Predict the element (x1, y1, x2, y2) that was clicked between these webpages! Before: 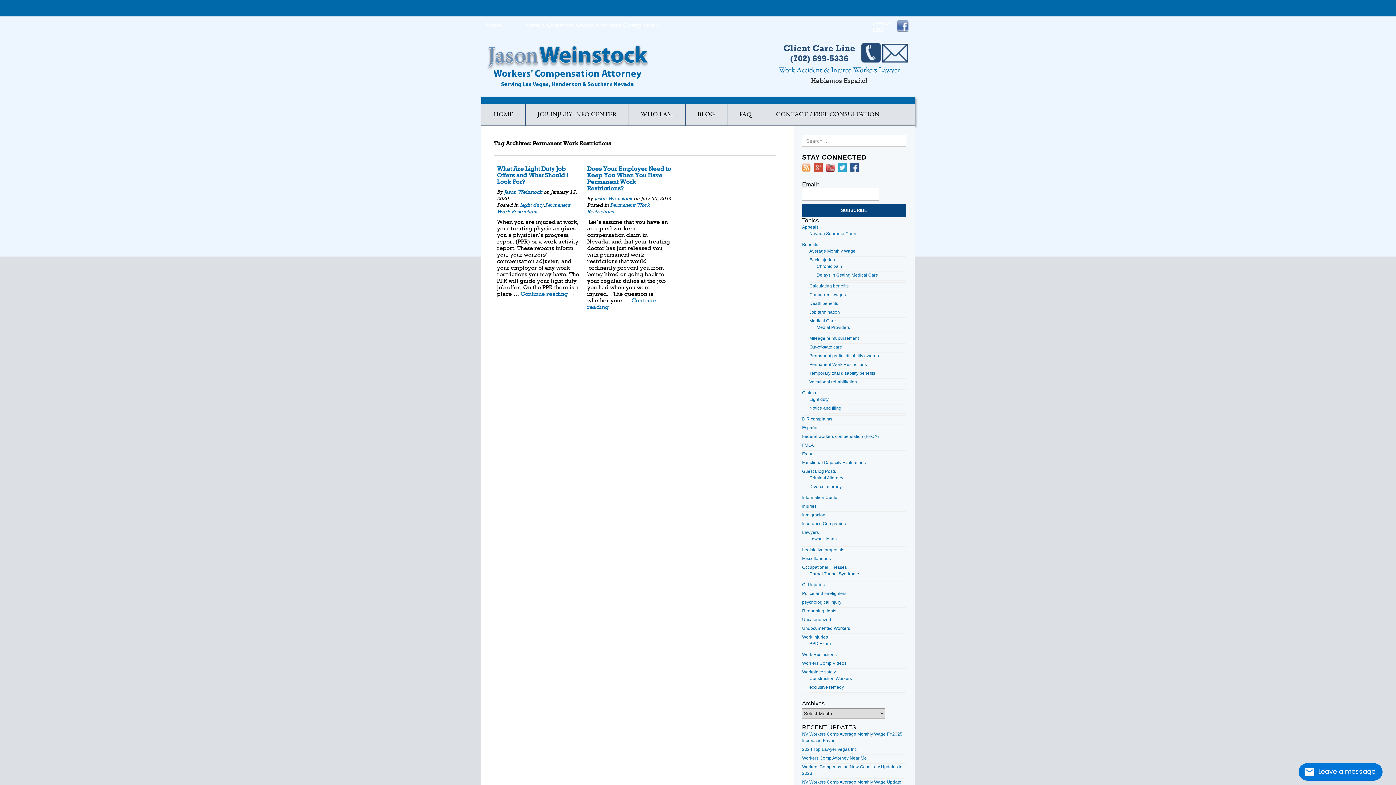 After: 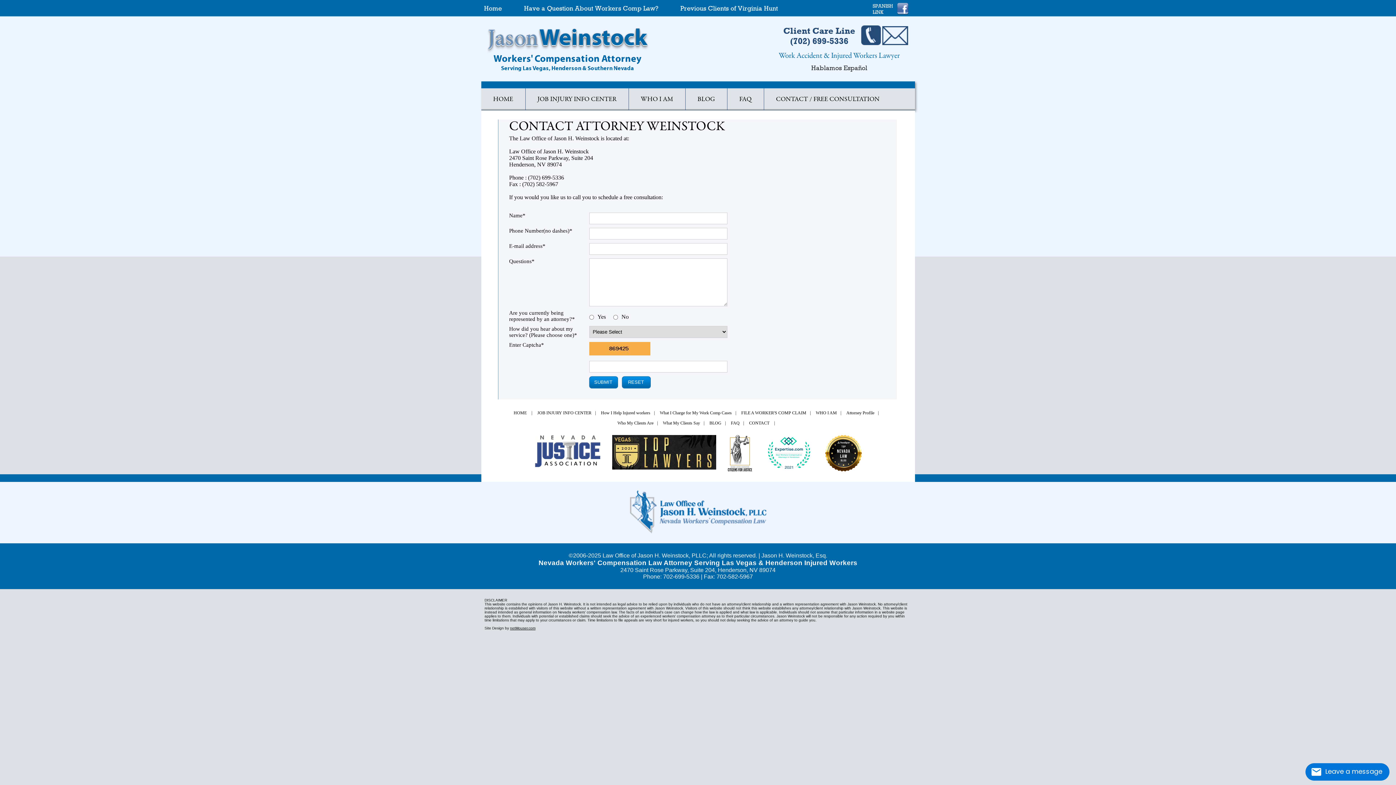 Action: bbox: (776, 111, 879, 118) label: CONTACT / FREE CONSULTATION